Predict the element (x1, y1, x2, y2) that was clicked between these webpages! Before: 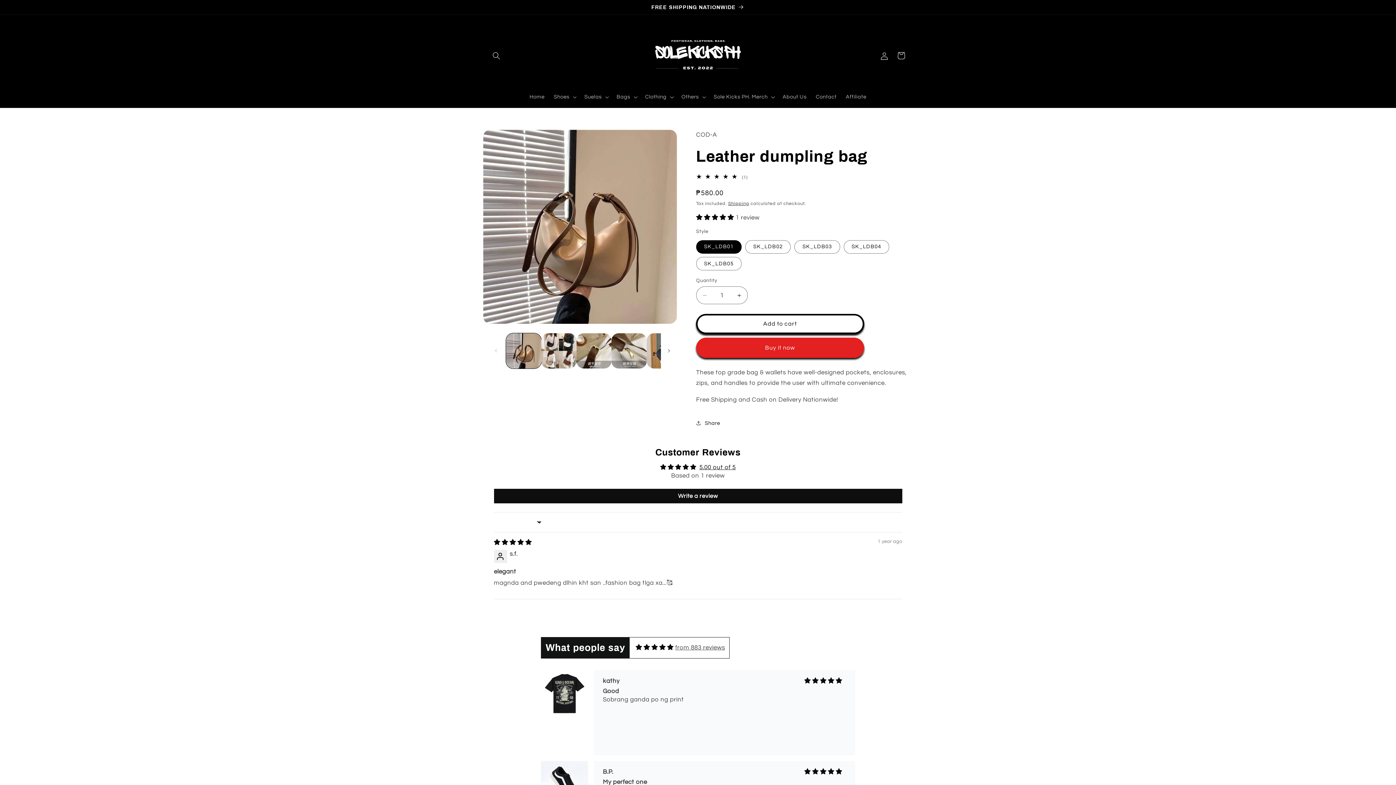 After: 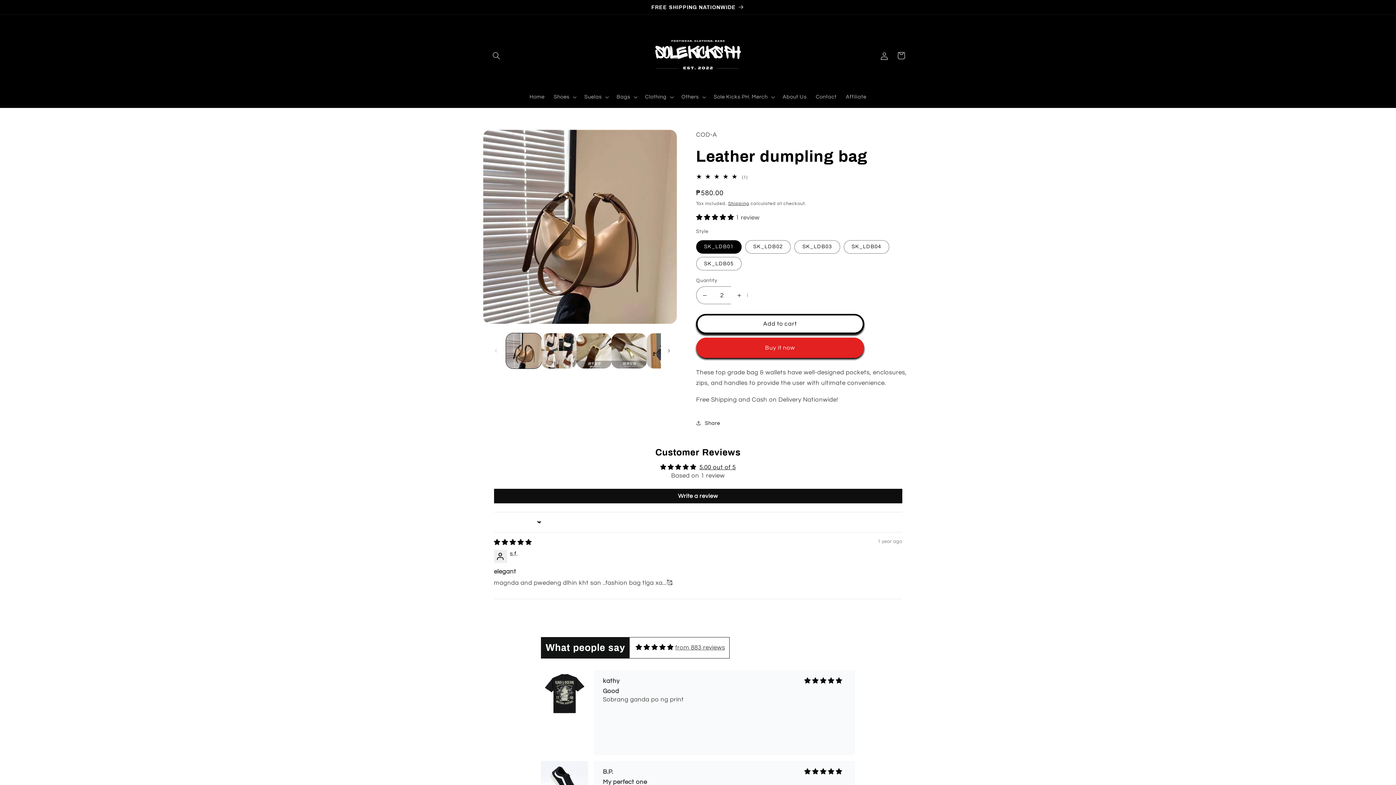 Action: bbox: (731, 286, 747, 304) label: Increase quantity for Leather dumpling bag